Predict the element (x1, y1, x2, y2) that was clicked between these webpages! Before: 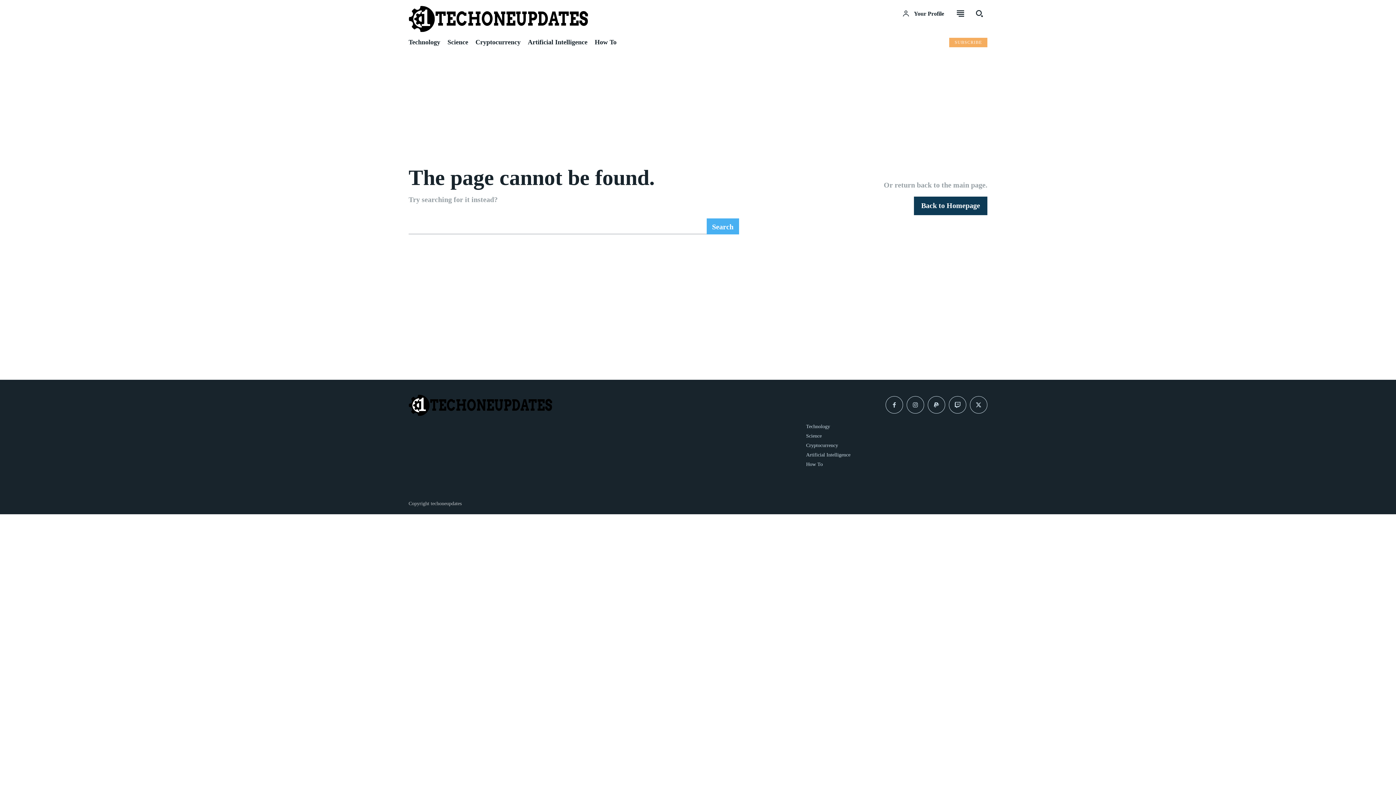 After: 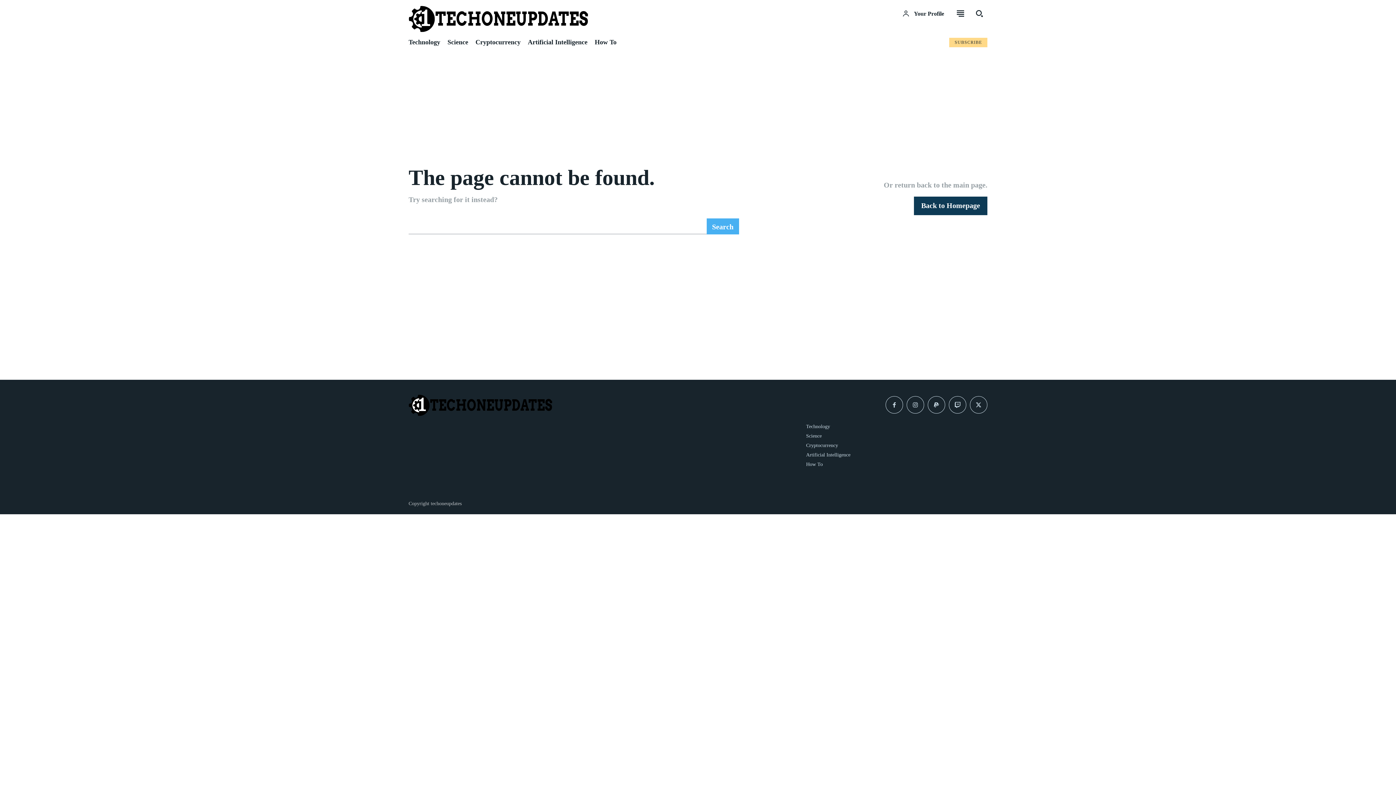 Action: label: Subscribe to Liberty Case bbox: (949, 37, 987, 47)